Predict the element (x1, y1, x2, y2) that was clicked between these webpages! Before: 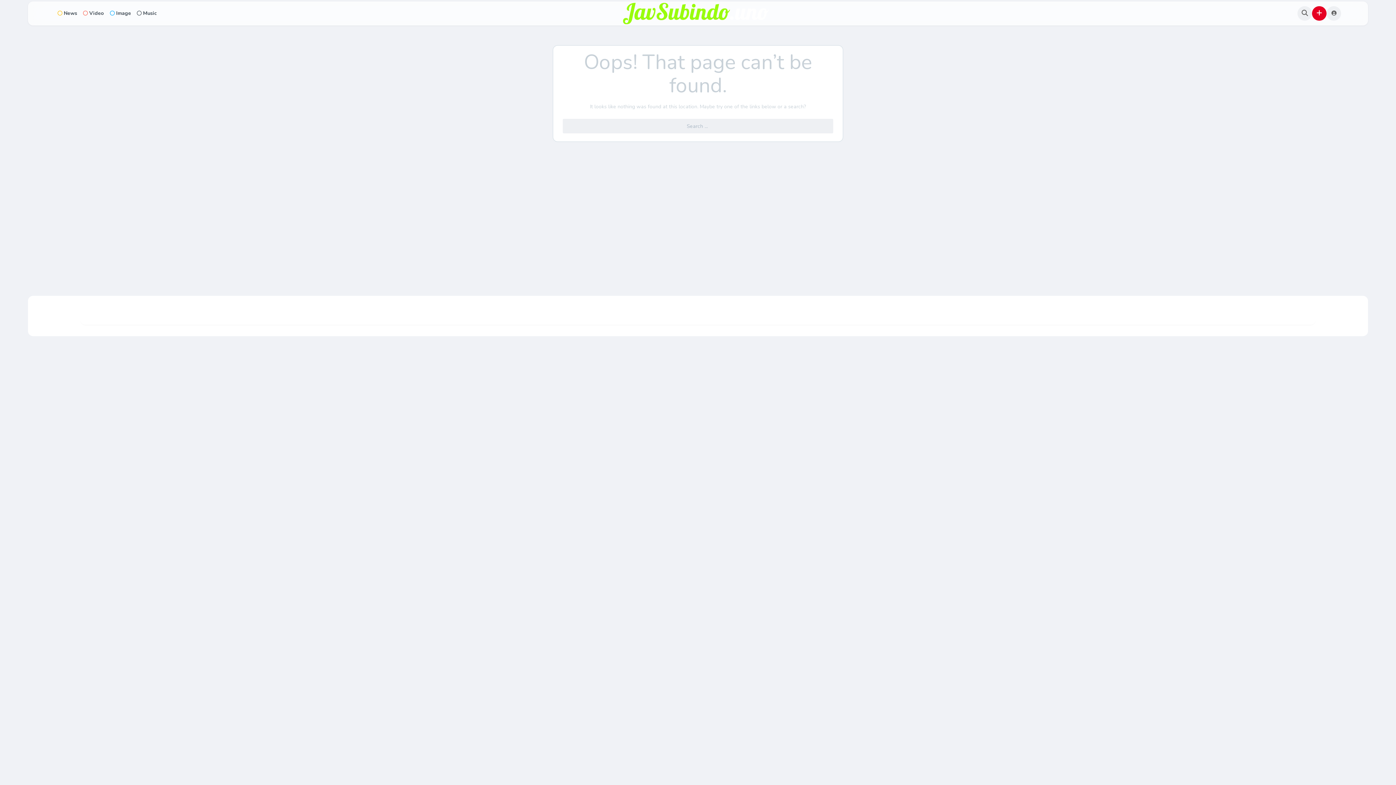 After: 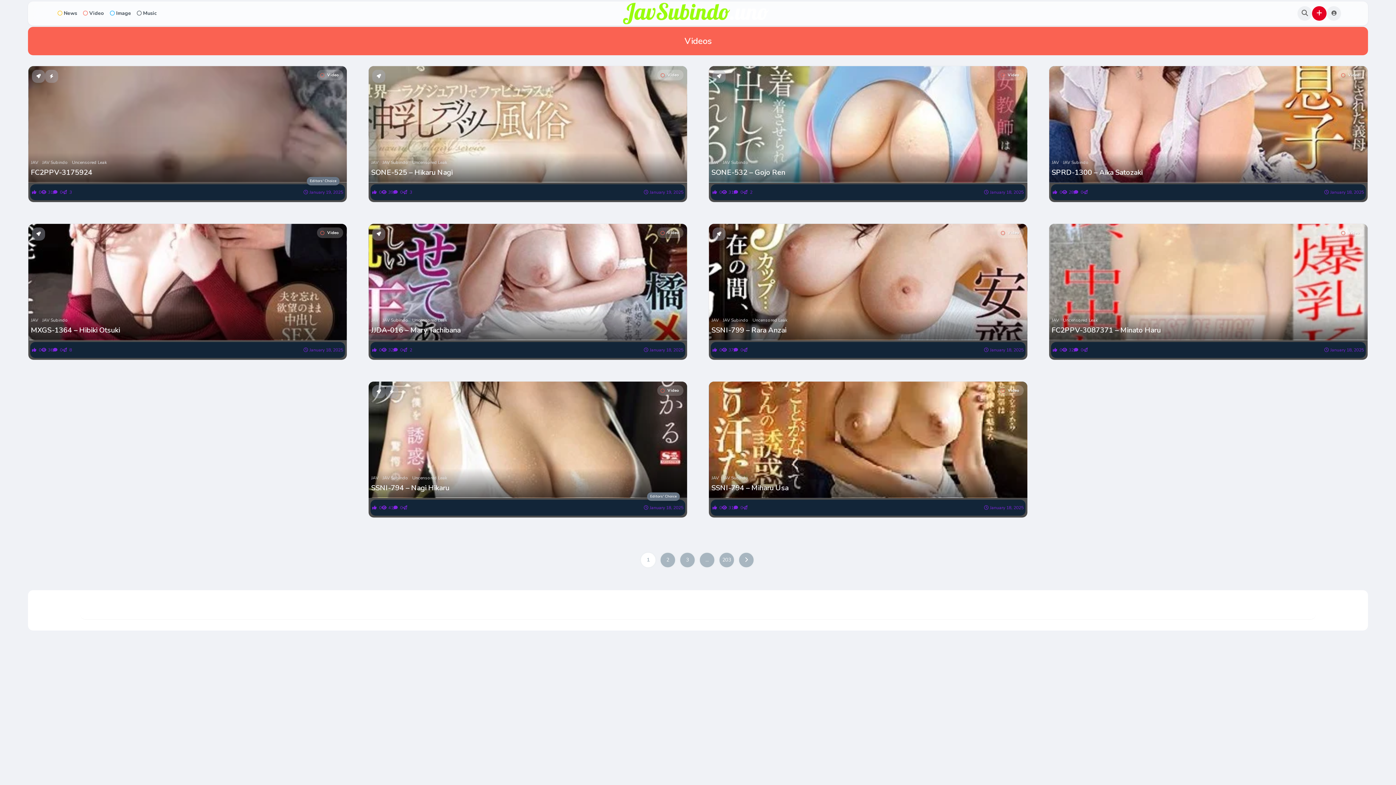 Action: bbox: (80, 7, 107, 19) label: Video